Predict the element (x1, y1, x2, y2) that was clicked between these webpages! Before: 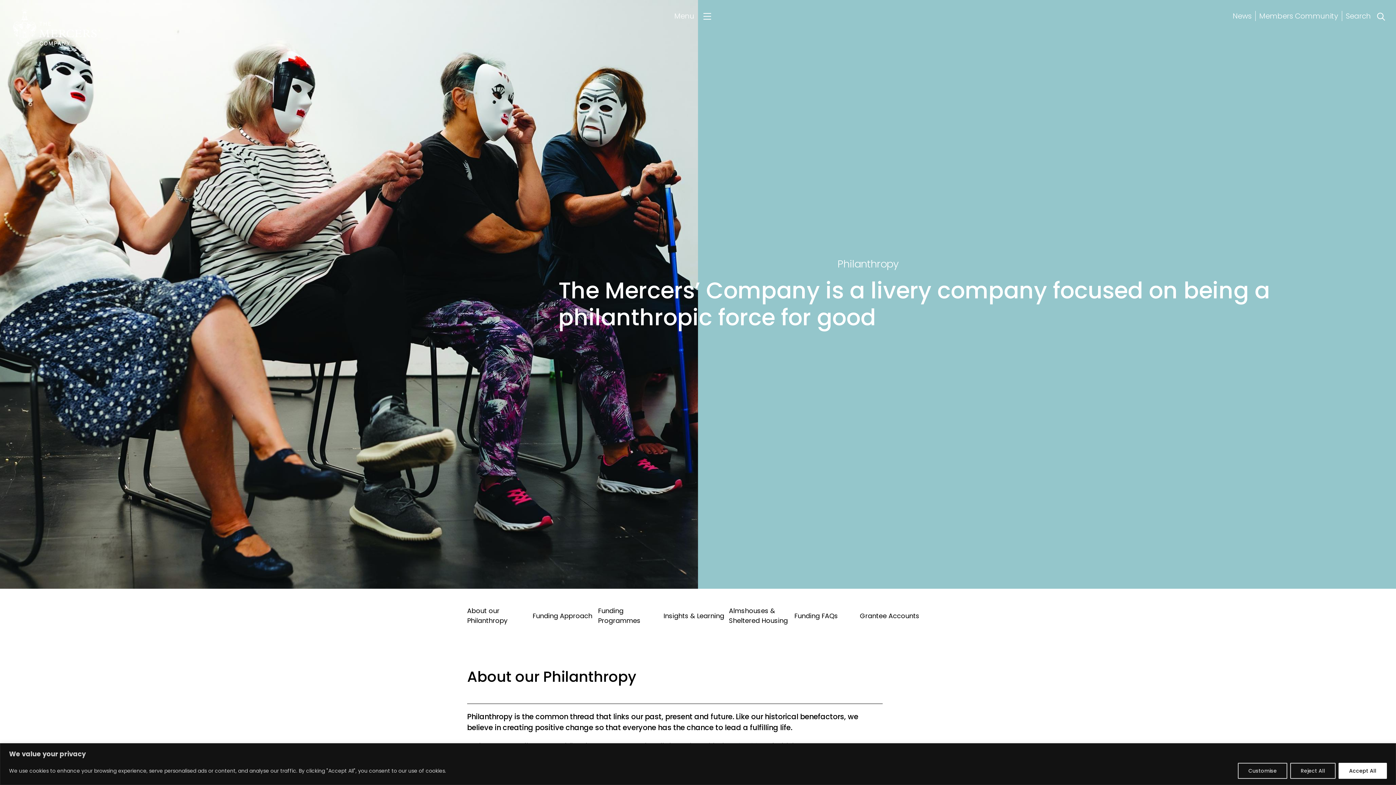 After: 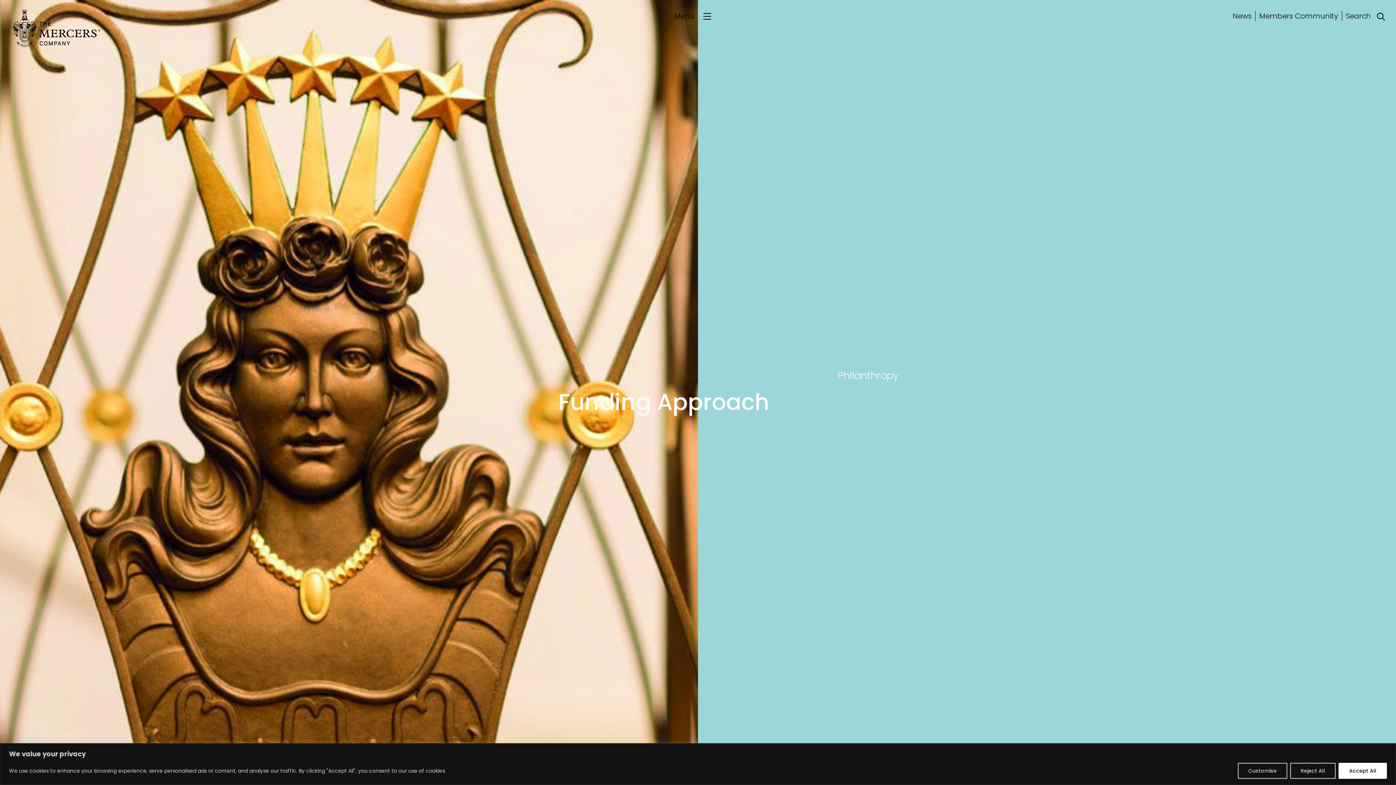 Action: label: Funding Approach bbox: (532, 611, 598, 620)